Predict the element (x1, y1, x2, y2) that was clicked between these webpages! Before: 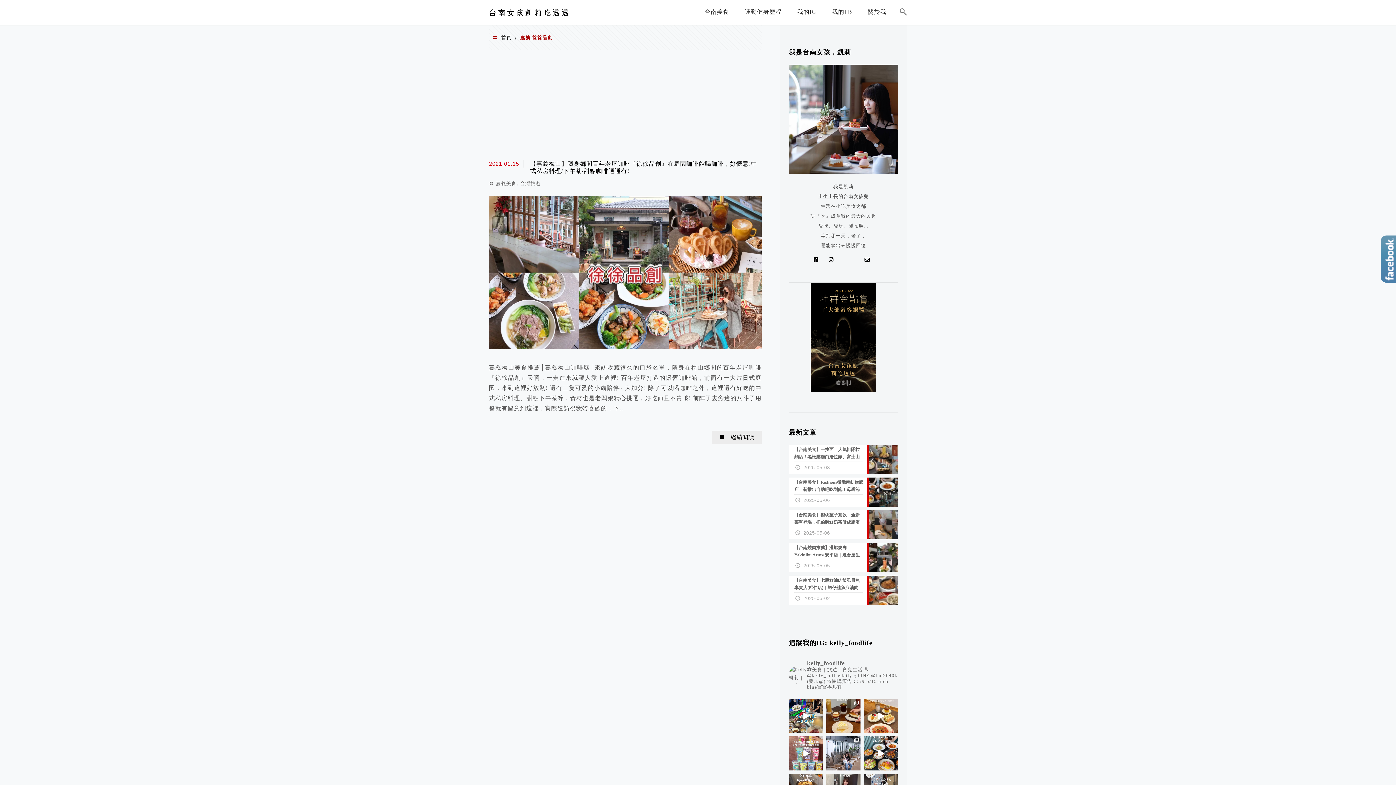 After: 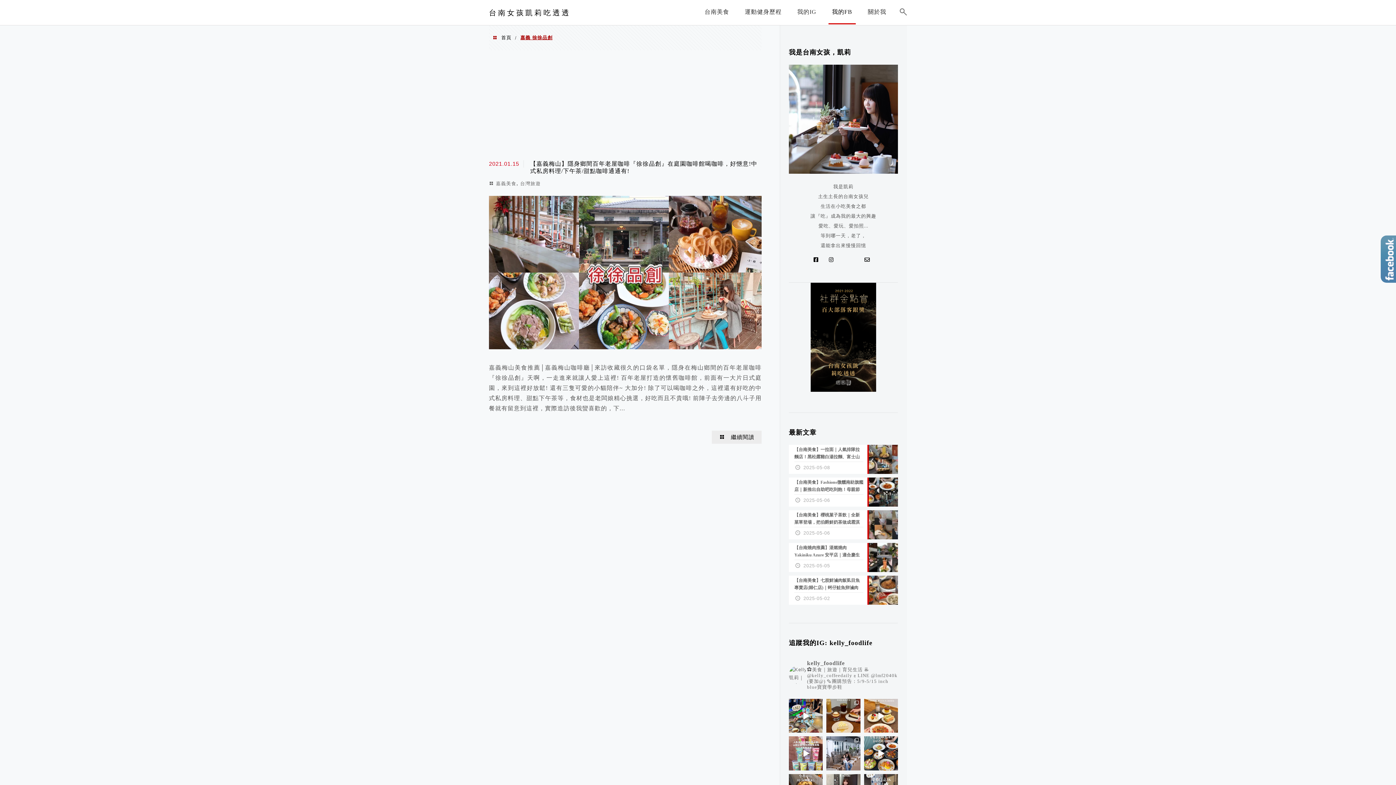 Action: label: 我的FB bbox: (828, 3, 856, 23)